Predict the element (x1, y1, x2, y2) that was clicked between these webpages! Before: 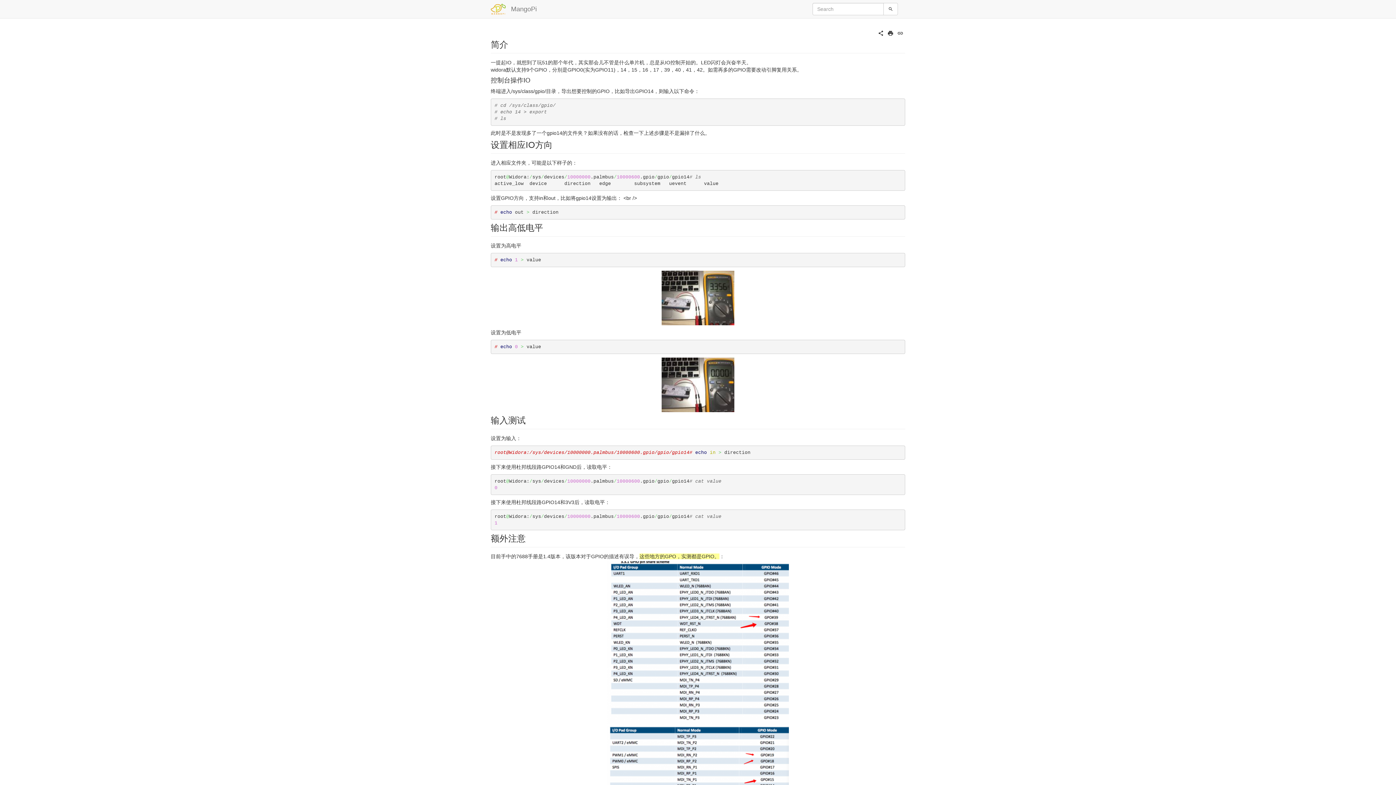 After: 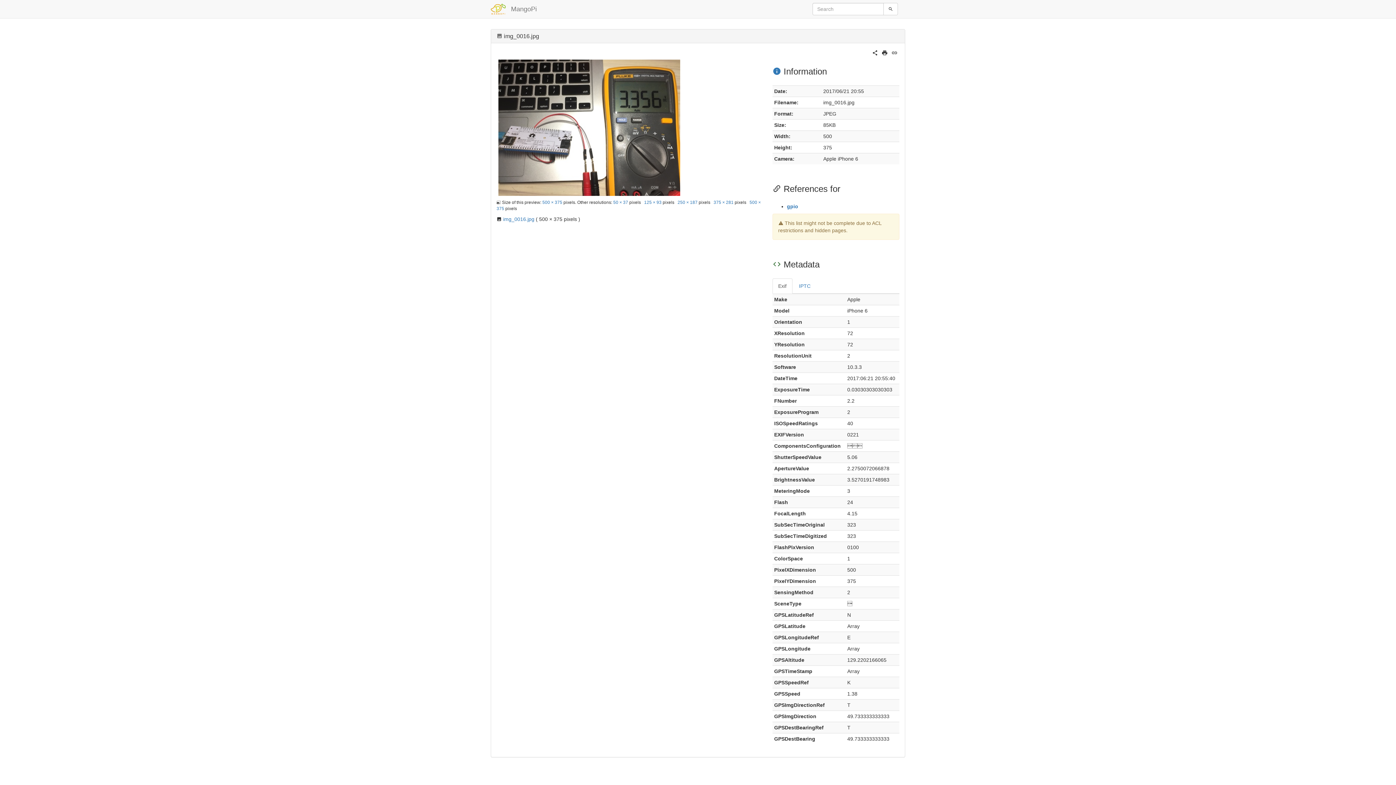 Action: bbox: (490, 270, 905, 325)